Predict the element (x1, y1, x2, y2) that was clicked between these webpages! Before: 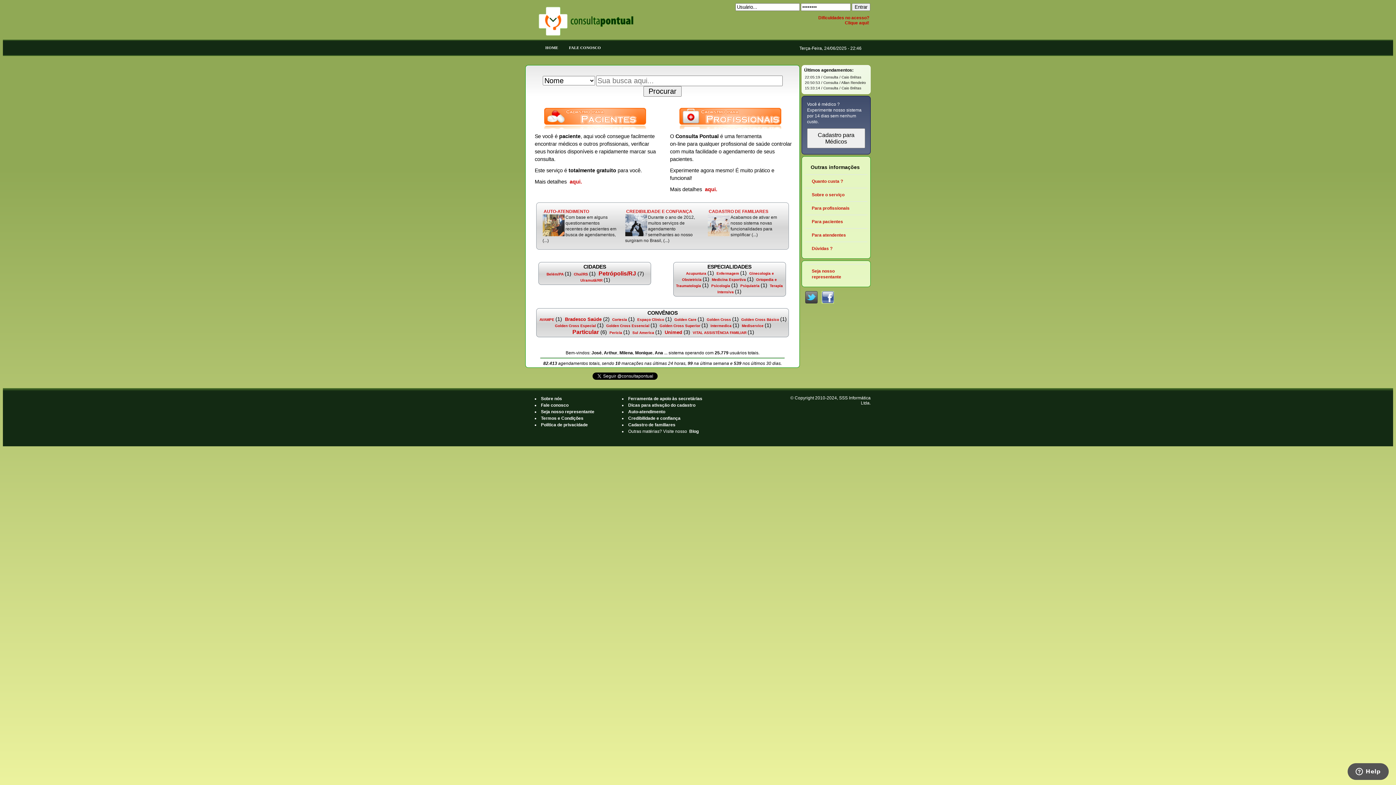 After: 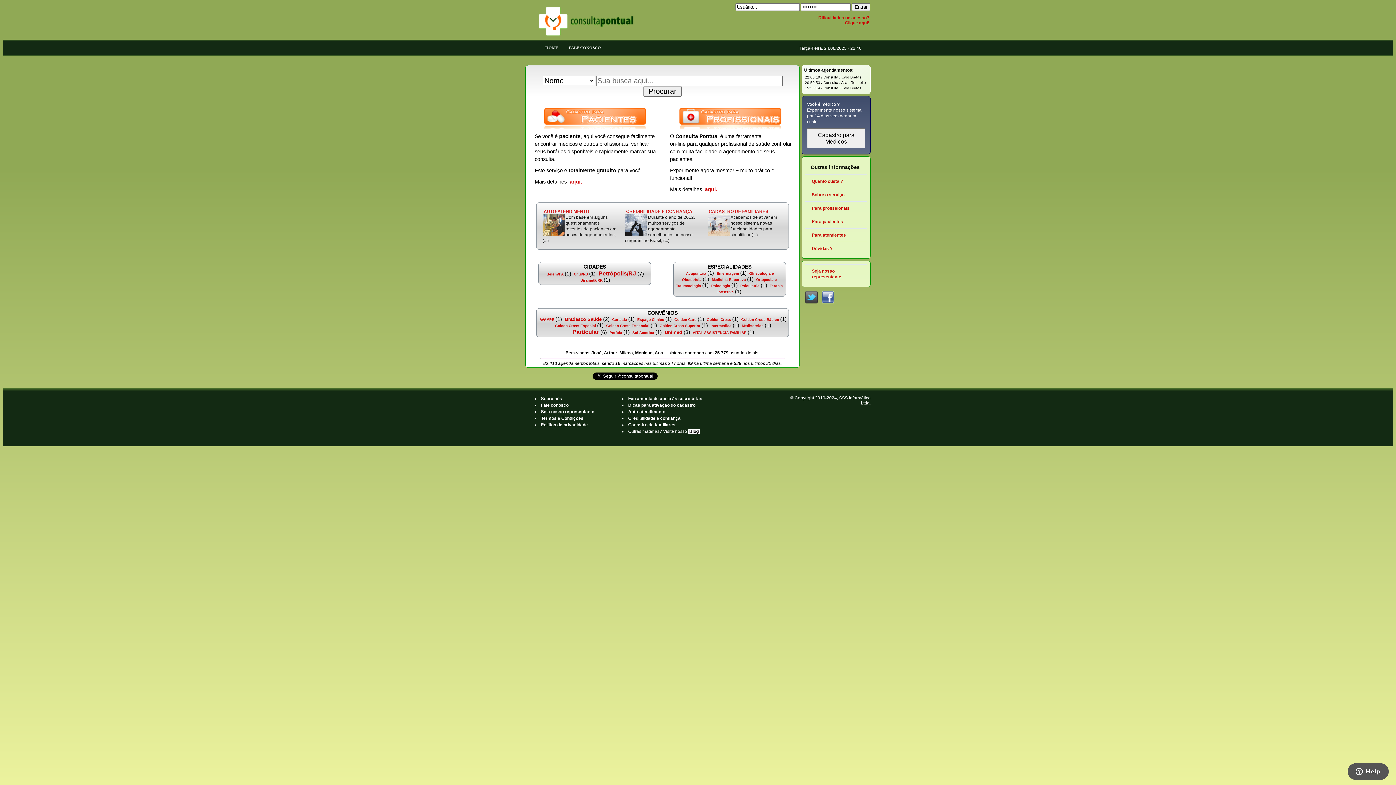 Action: label:  Blog  bbox: (688, 429, 700, 434)